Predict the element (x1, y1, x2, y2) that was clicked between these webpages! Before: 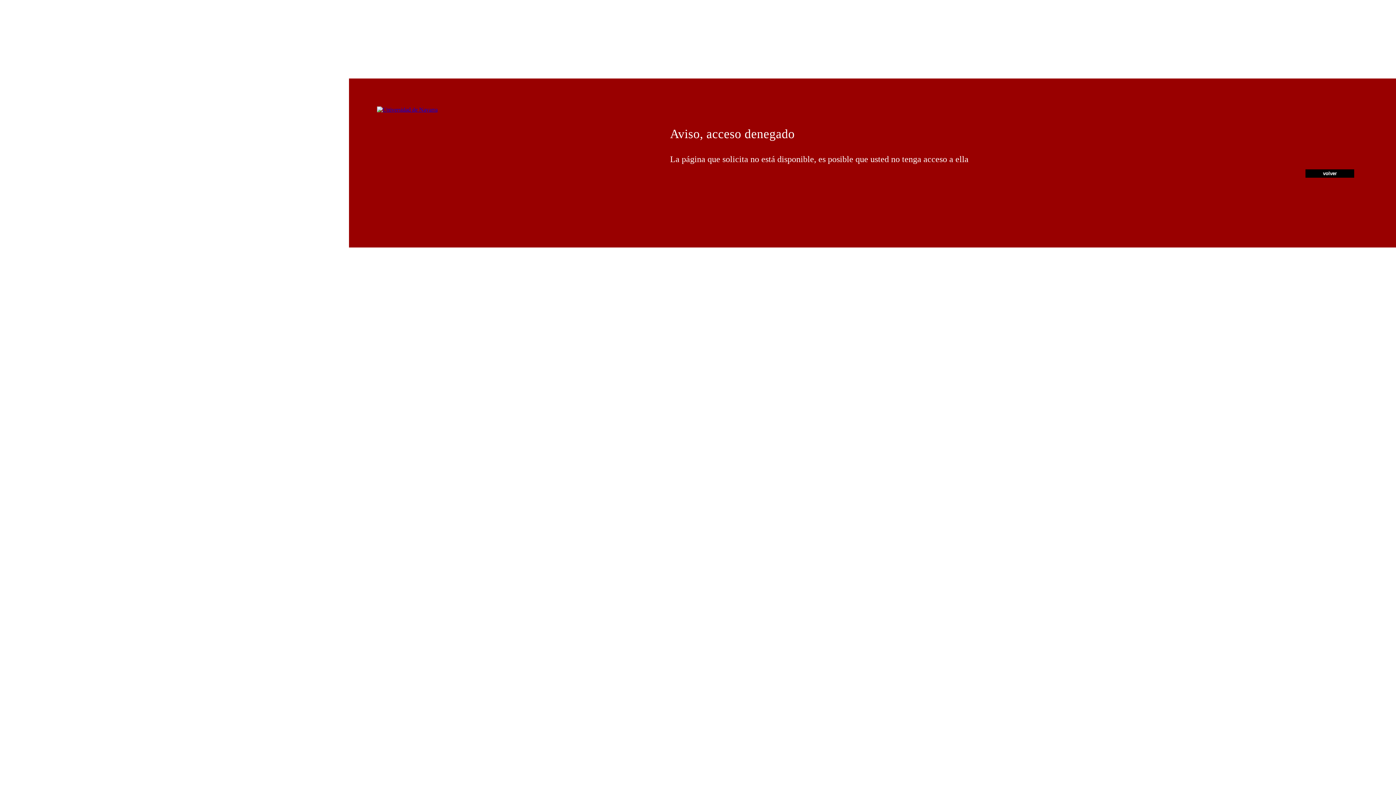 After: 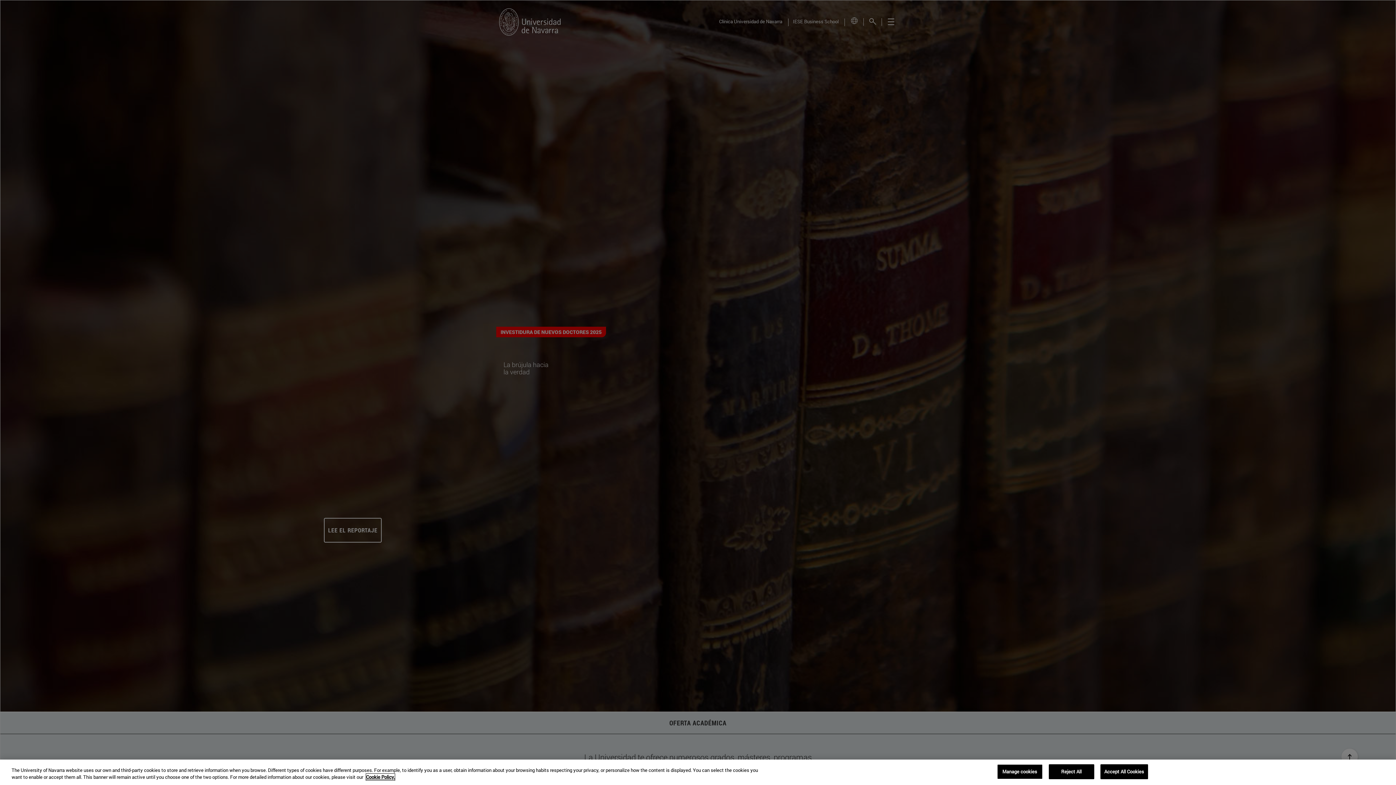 Action: bbox: (377, 106, 437, 112)